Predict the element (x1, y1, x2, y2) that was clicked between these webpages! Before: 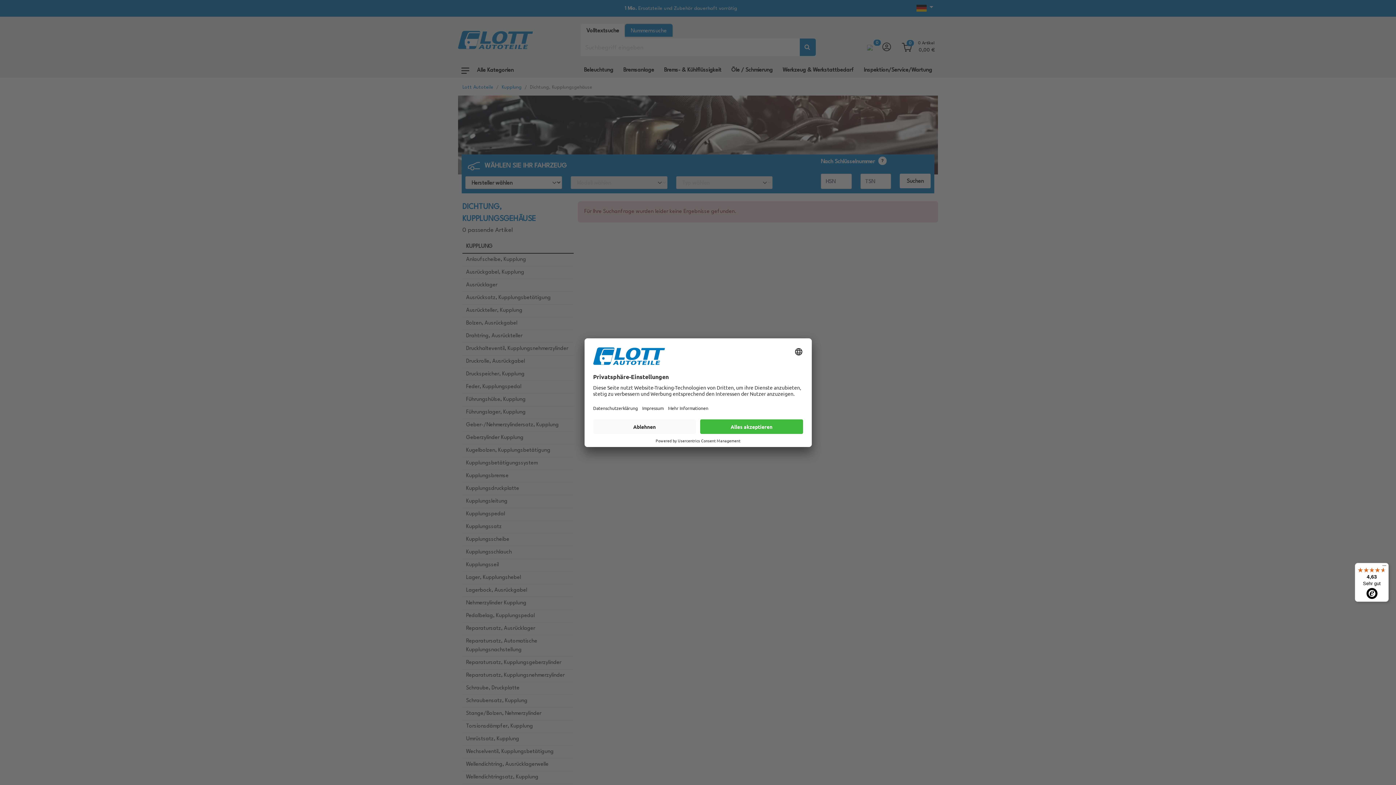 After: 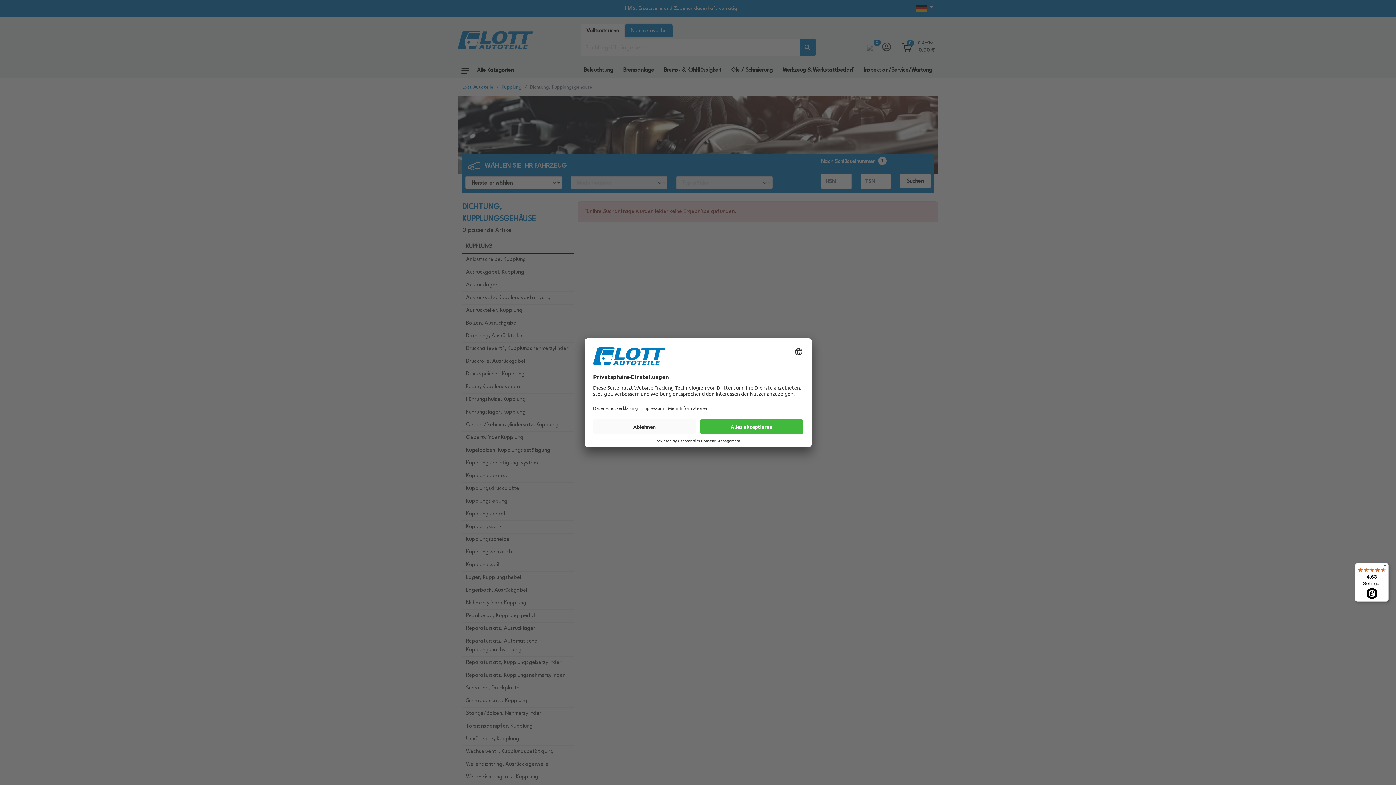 Action: bbox: (1355, 563, 1389, 602) label: 4,63

Sehr gut